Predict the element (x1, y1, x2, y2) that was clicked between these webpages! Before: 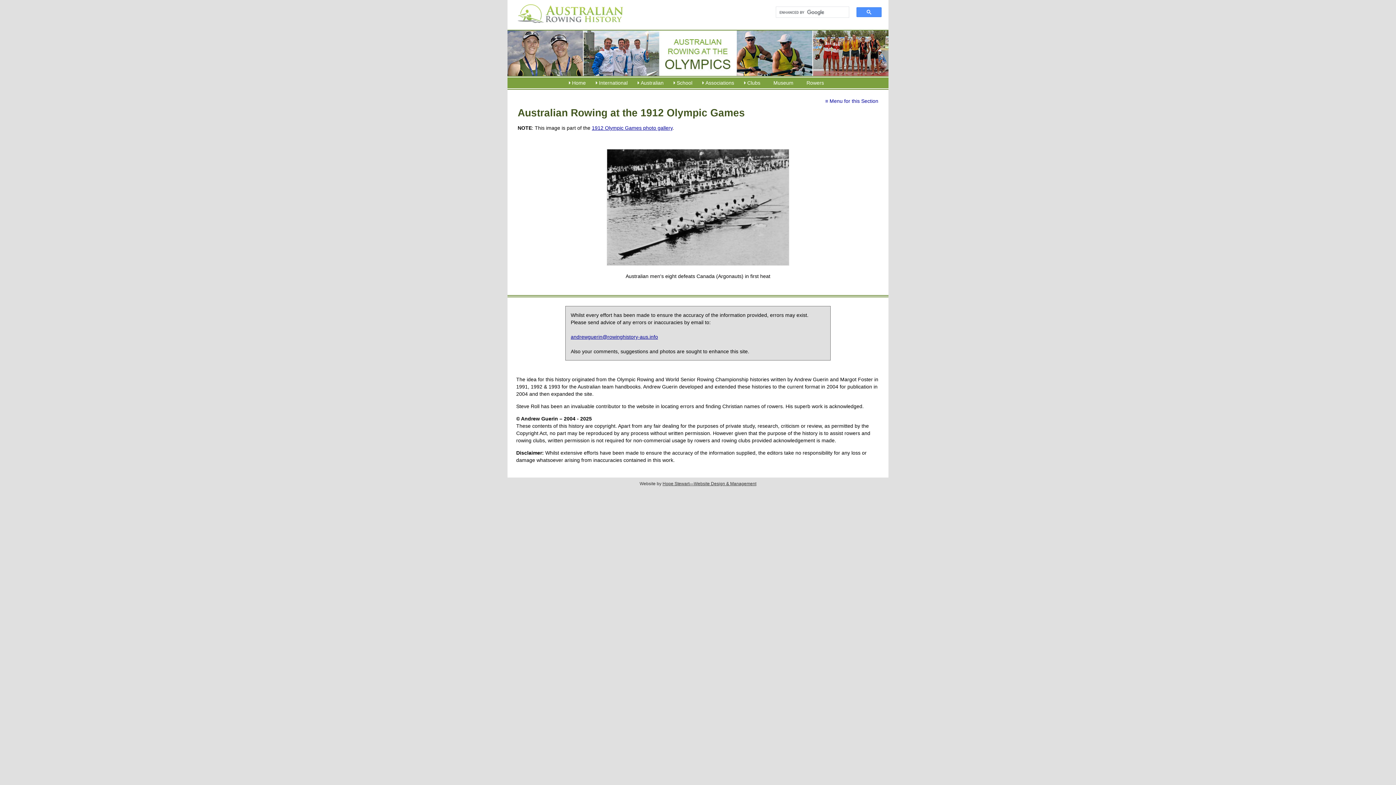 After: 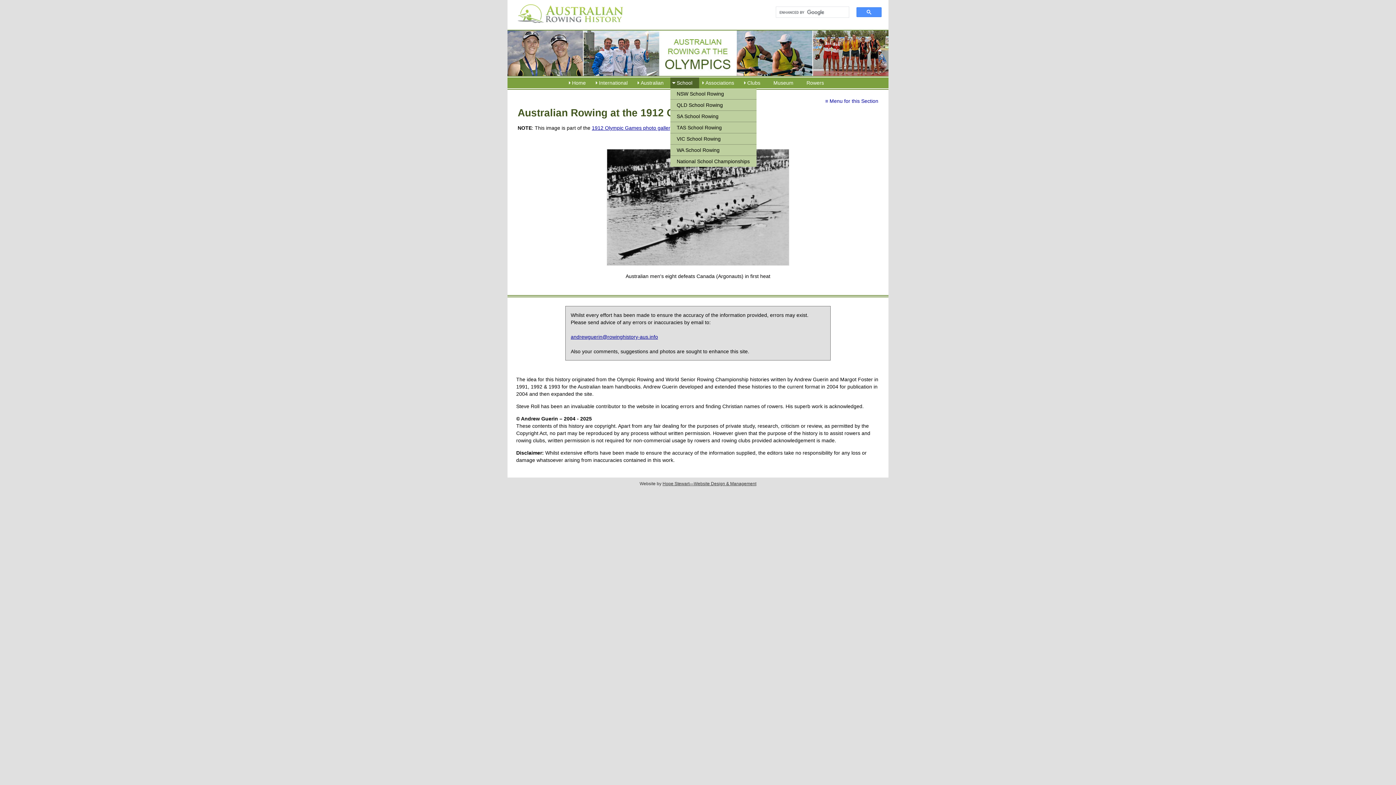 Action: label: School bbox: (670, 77, 699, 88)